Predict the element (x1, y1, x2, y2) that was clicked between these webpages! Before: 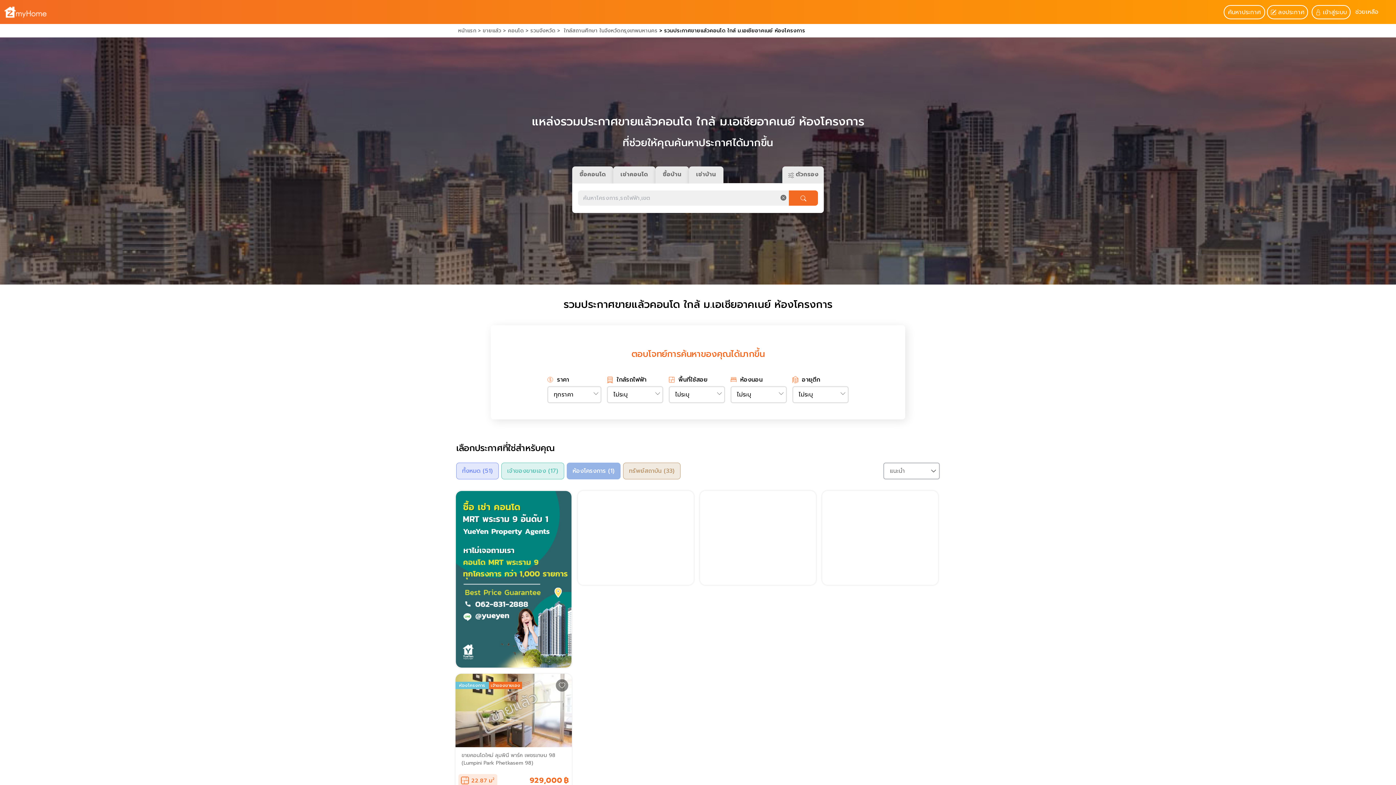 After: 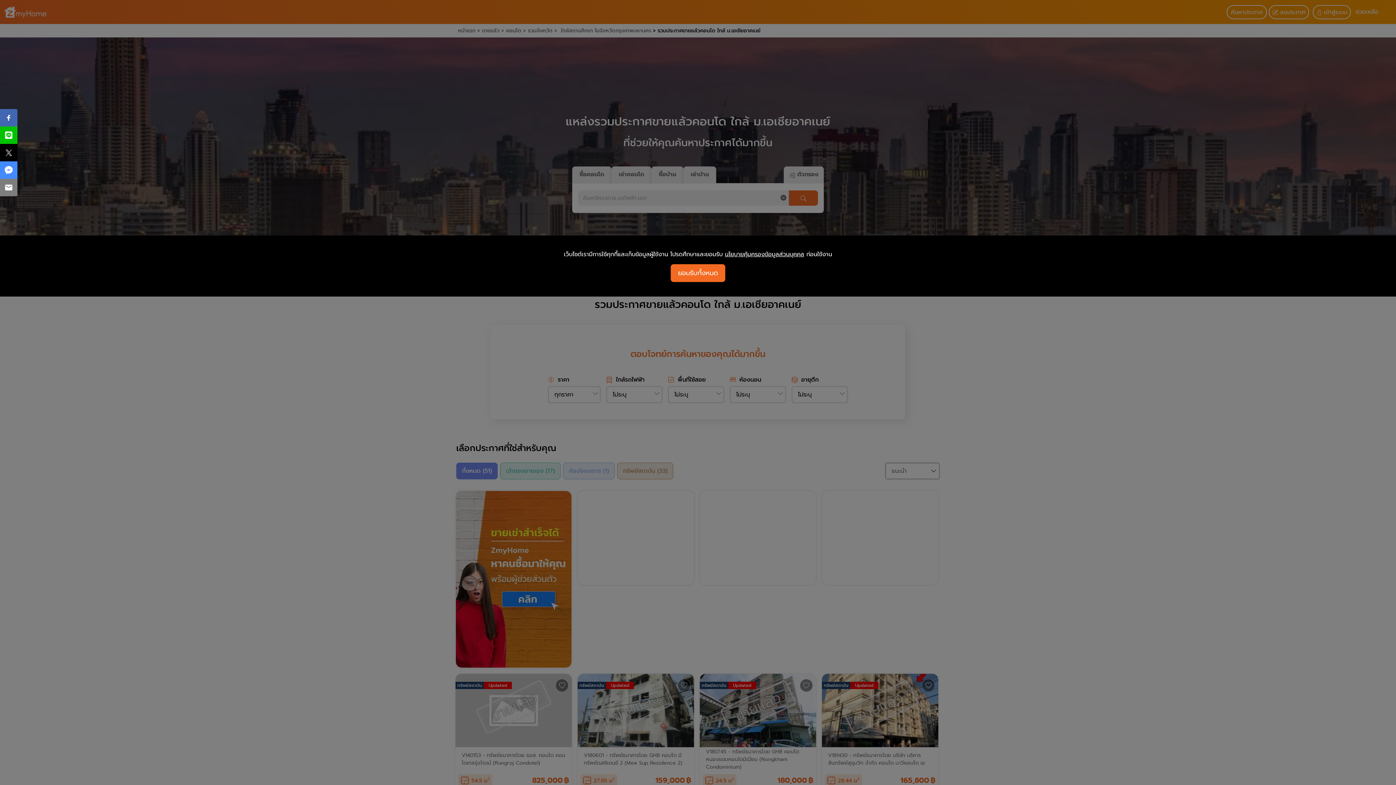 Action: label: ทั้งหมด (51) bbox: (456, 463, 498, 479)